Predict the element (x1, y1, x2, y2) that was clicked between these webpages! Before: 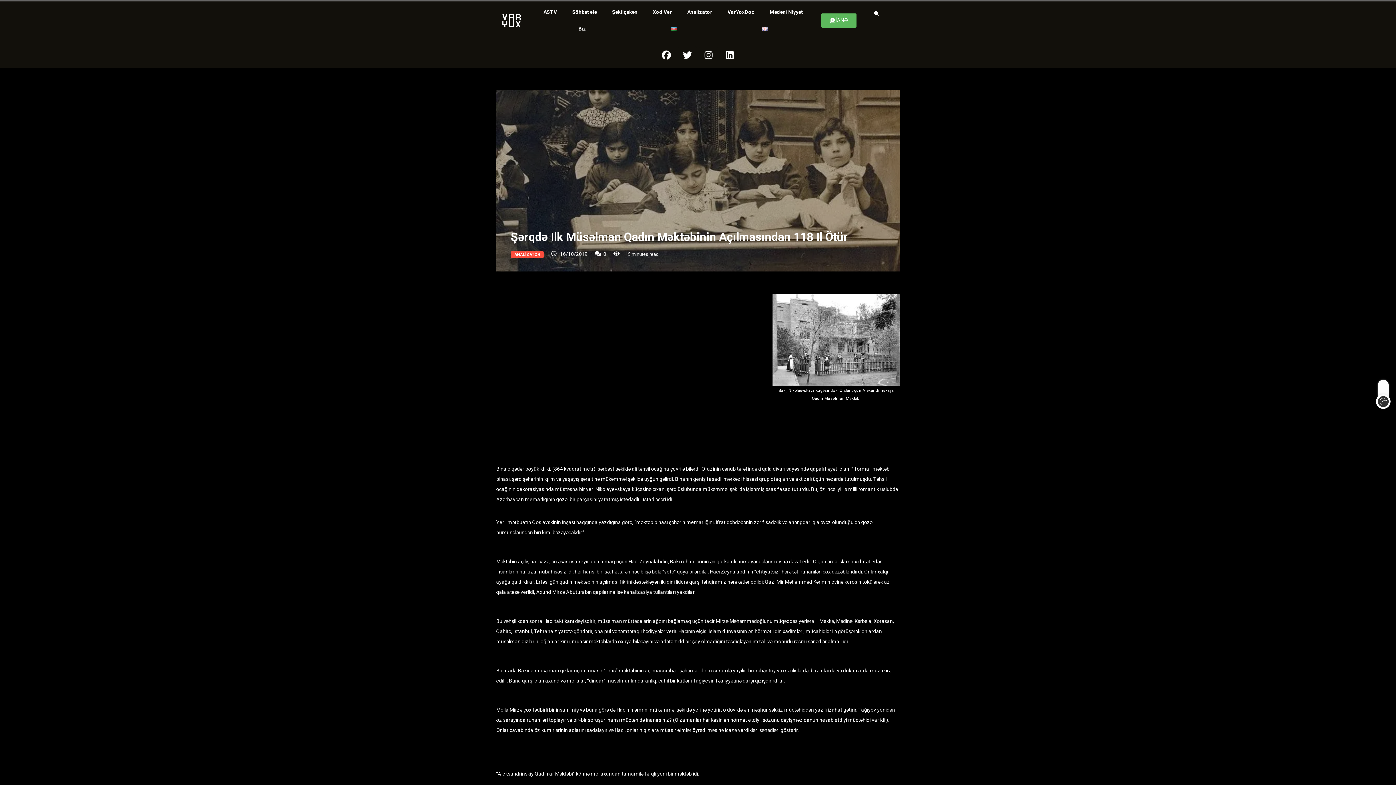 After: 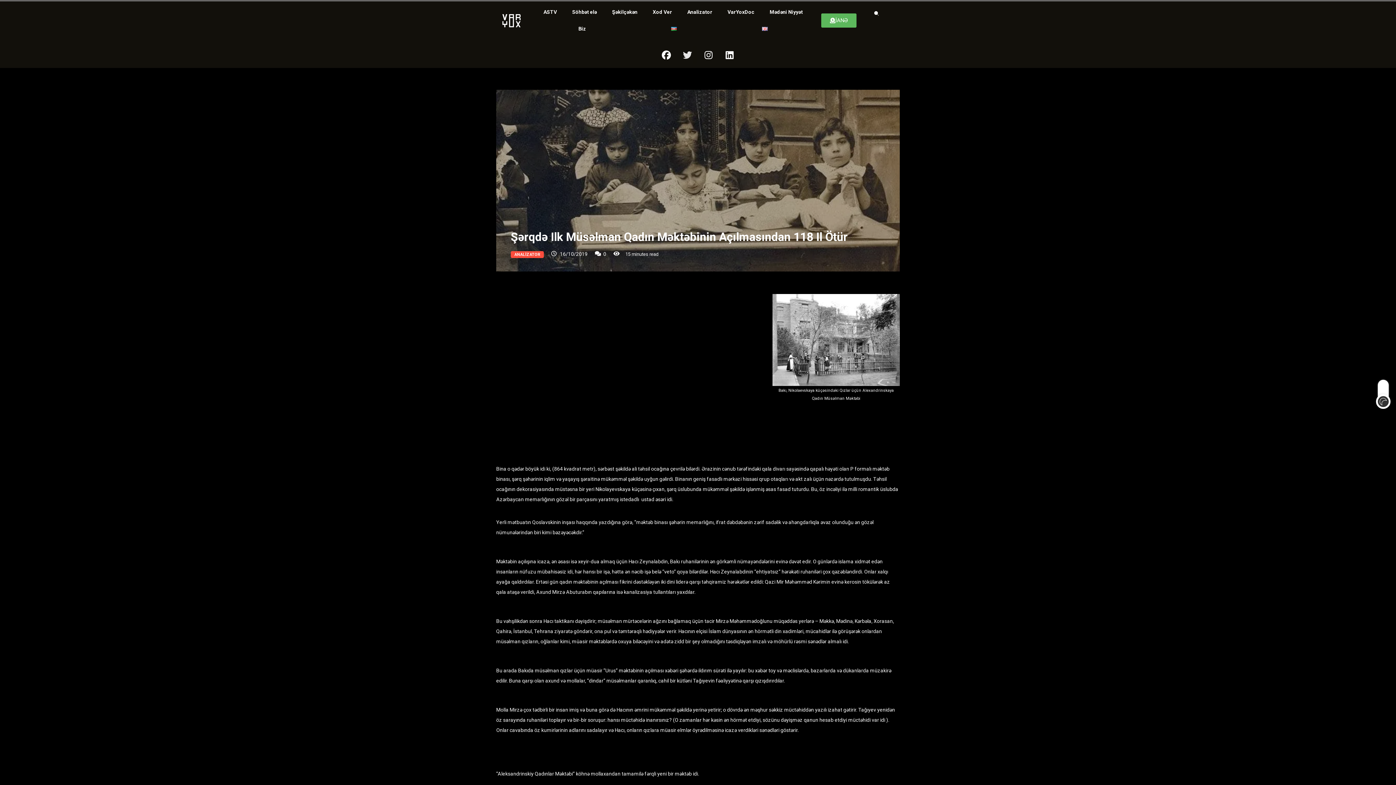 Action: bbox: (678, 46, 696, 64) label: Twitter